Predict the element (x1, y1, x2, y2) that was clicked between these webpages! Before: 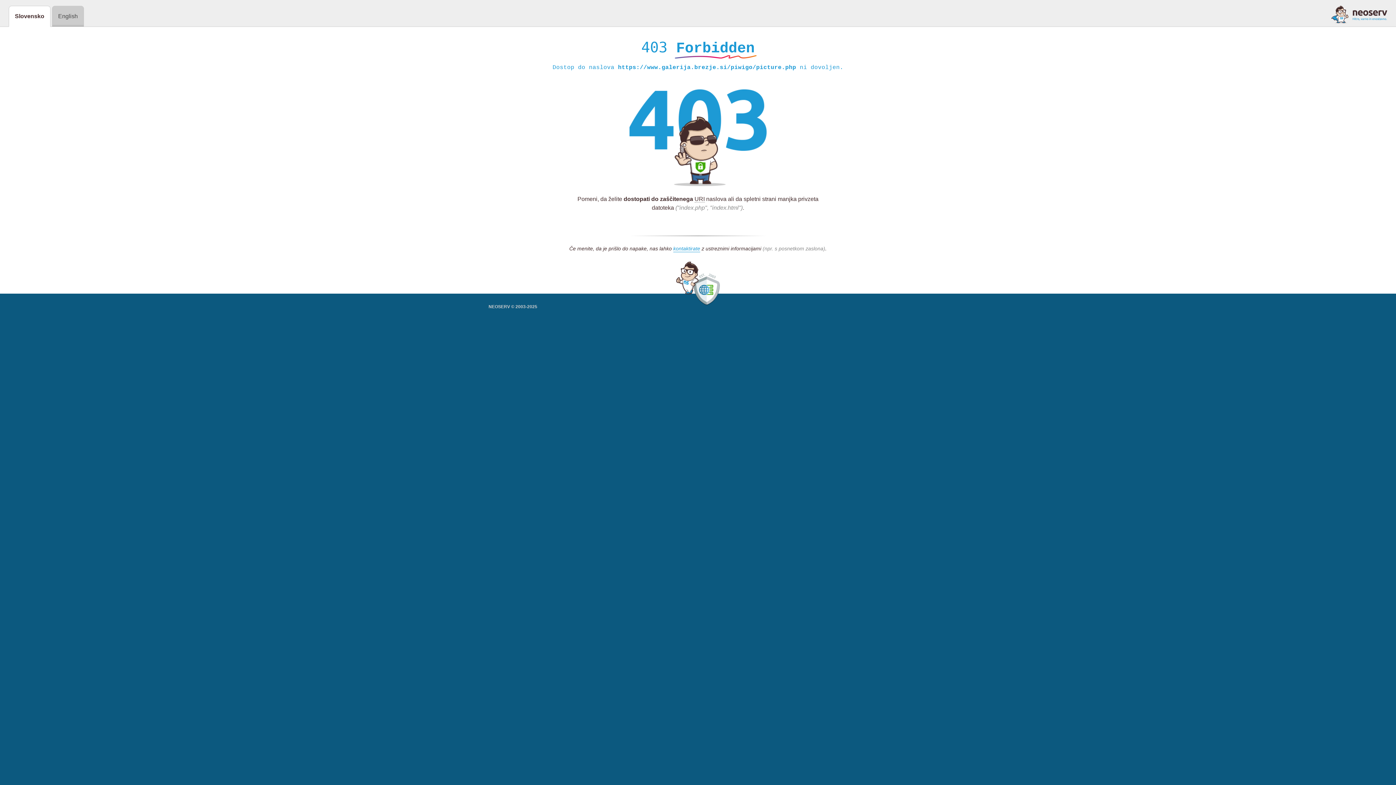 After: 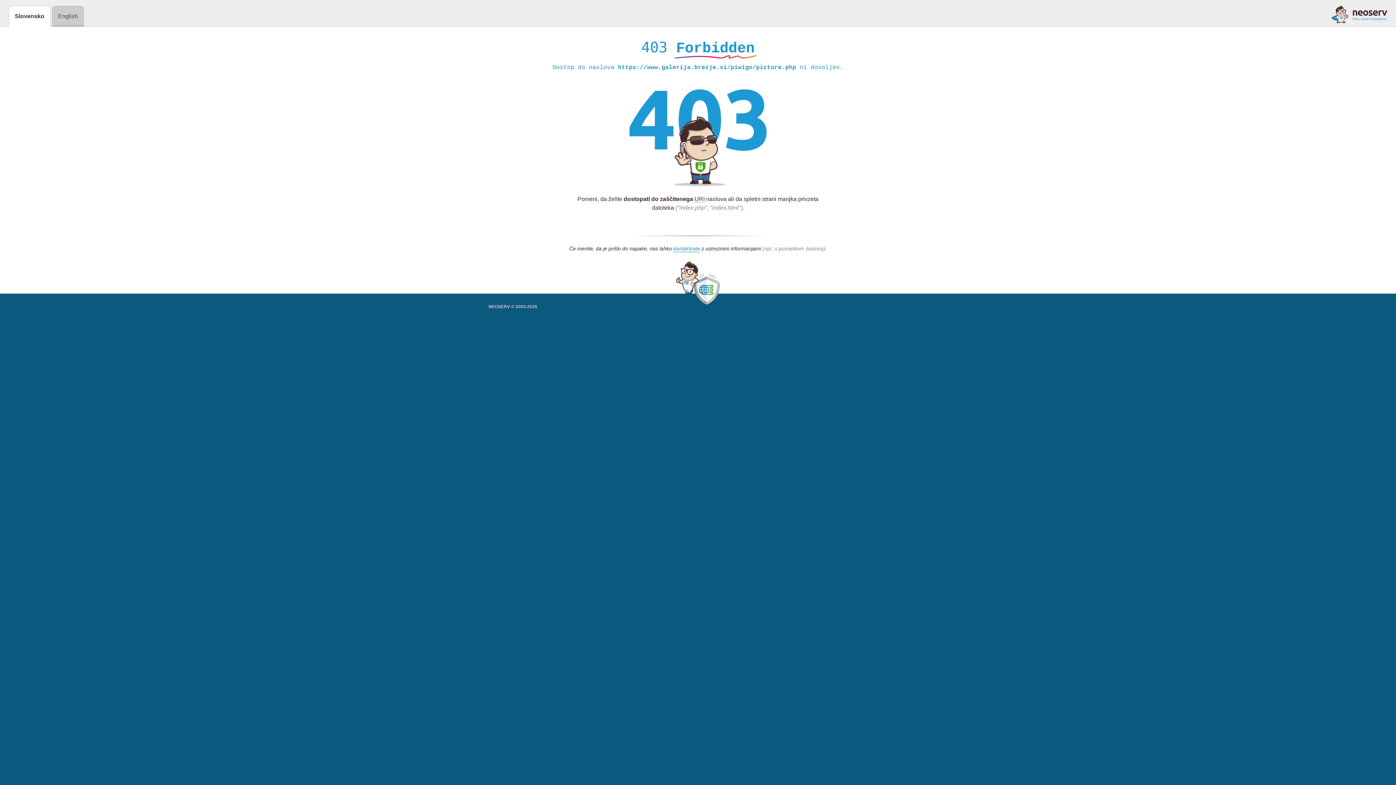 Action: bbox: (1331, 5, 1387, 23)